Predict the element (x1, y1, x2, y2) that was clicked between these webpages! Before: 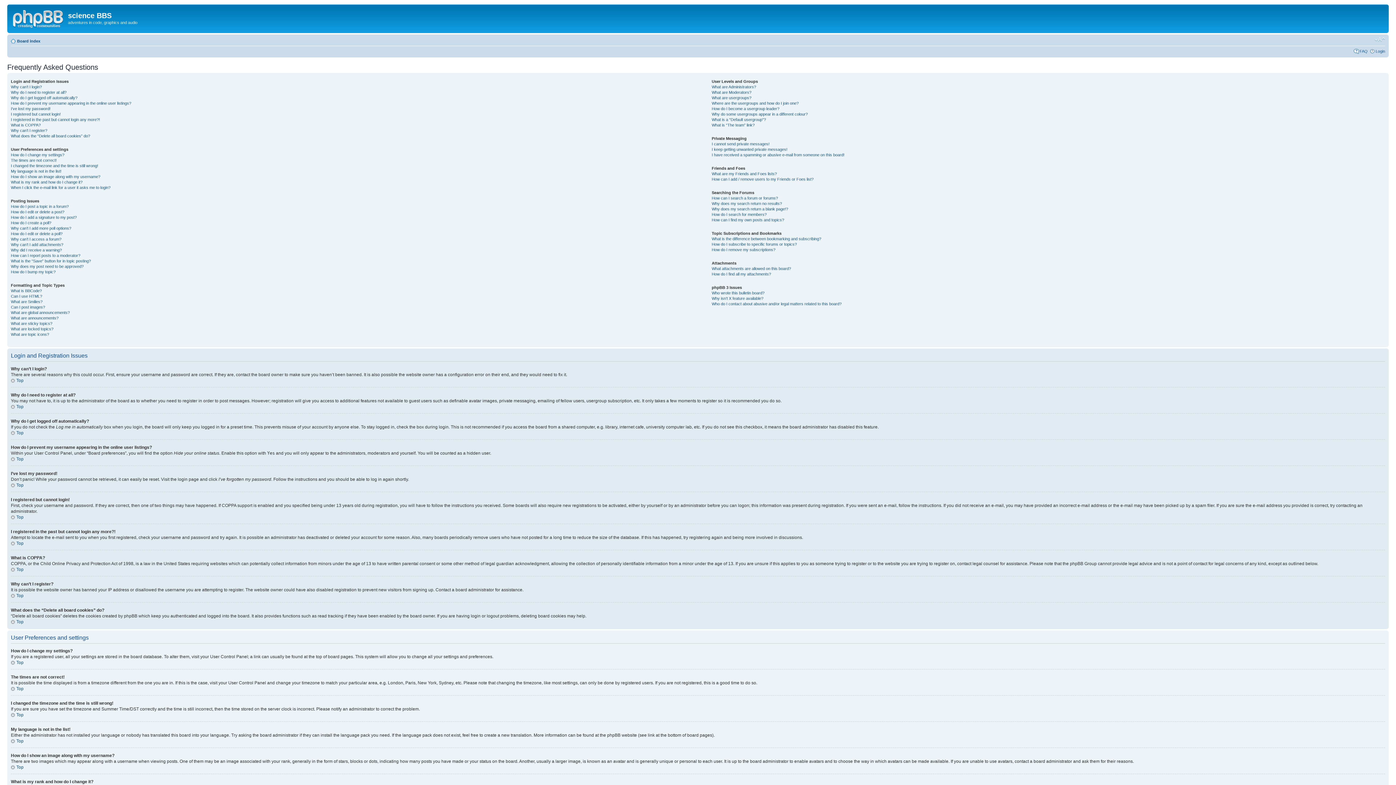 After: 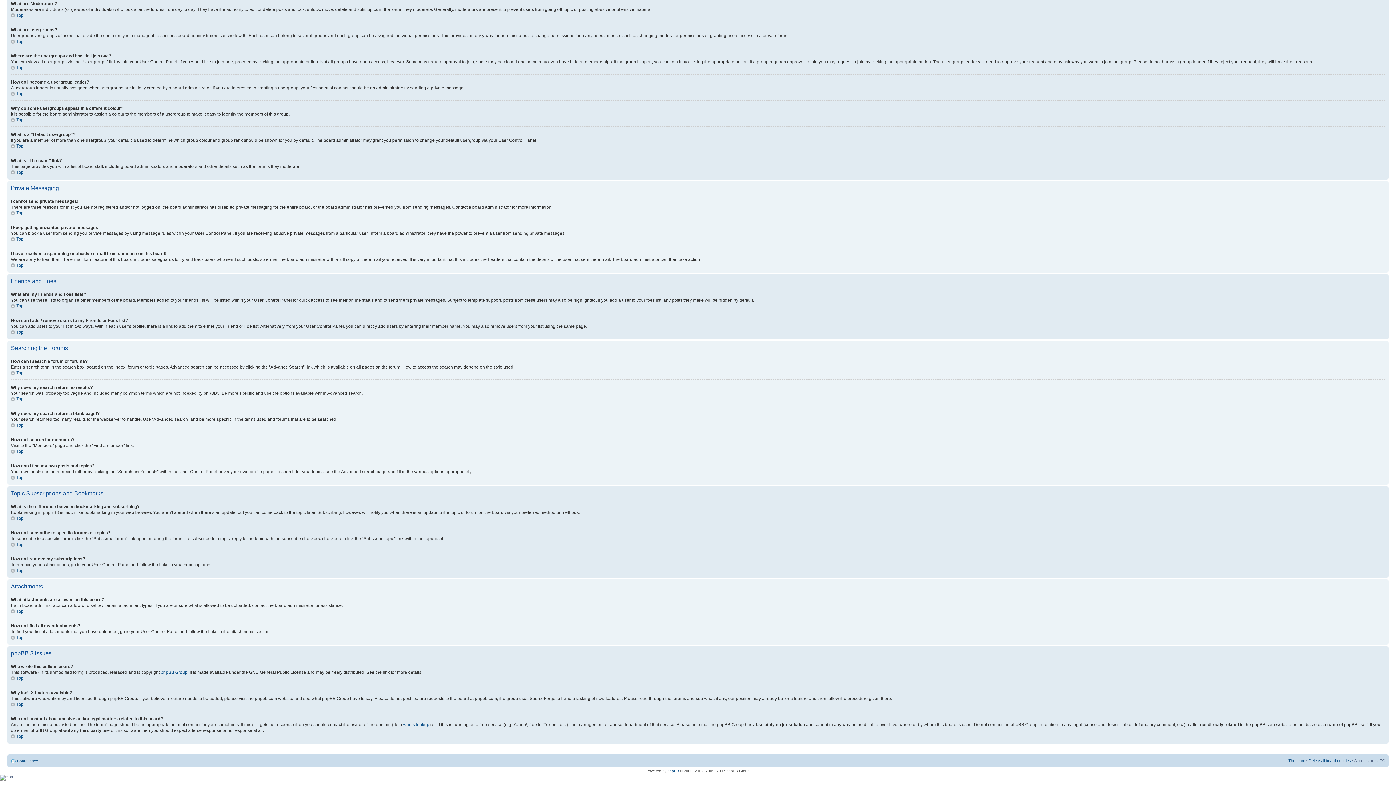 Action: label: Why do some usergroups appear in a different colour? bbox: (711, 111, 807, 116)